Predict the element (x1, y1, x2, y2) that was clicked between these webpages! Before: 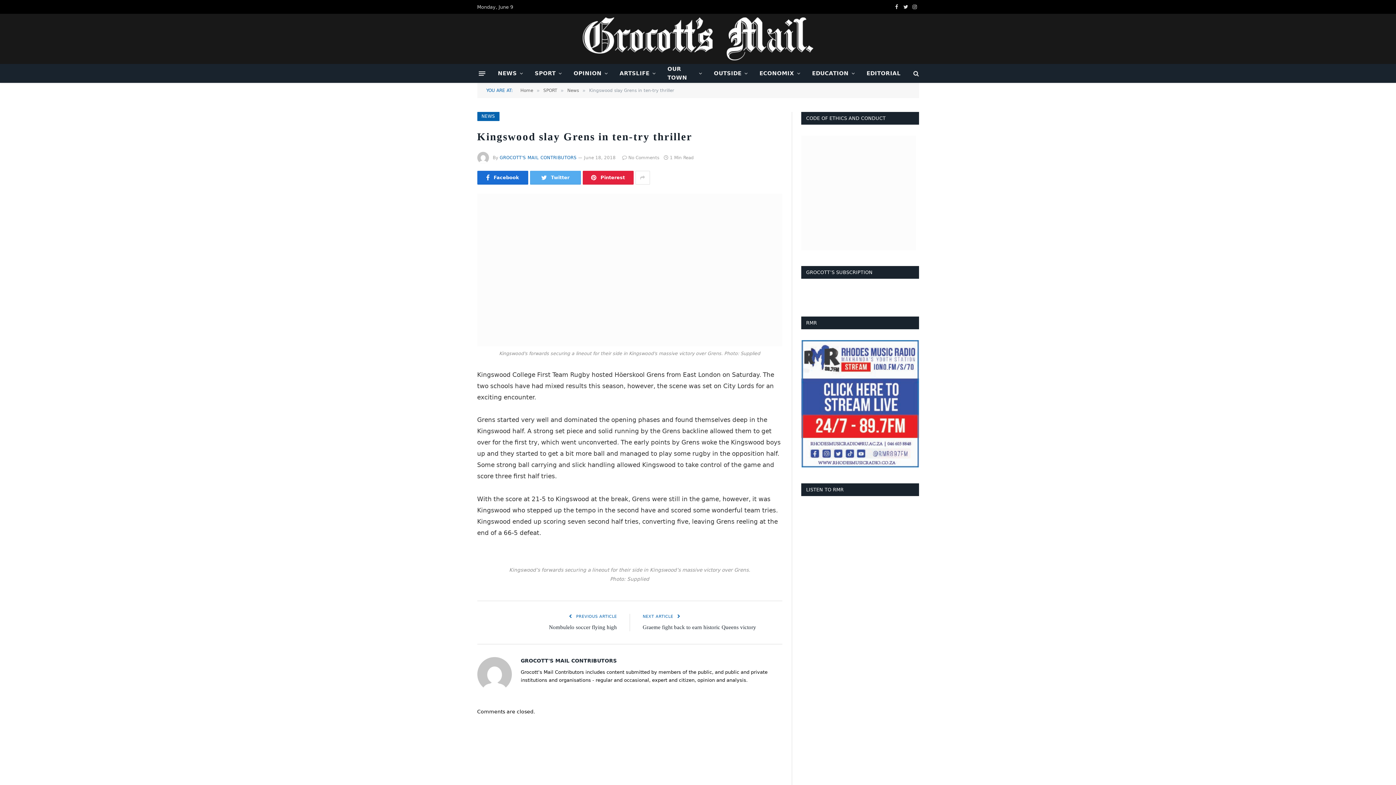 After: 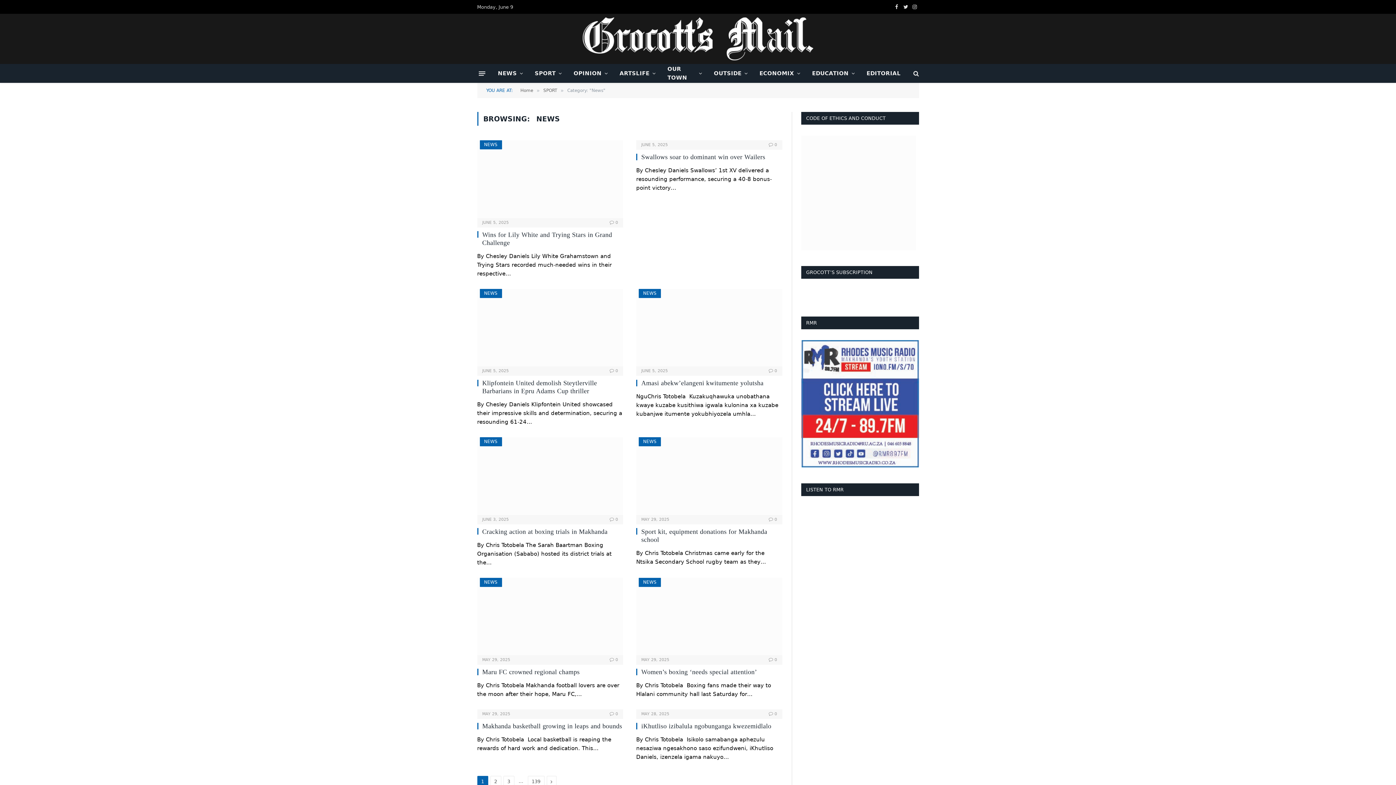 Action: bbox: (477, 112, 499, 121) label: NEWS